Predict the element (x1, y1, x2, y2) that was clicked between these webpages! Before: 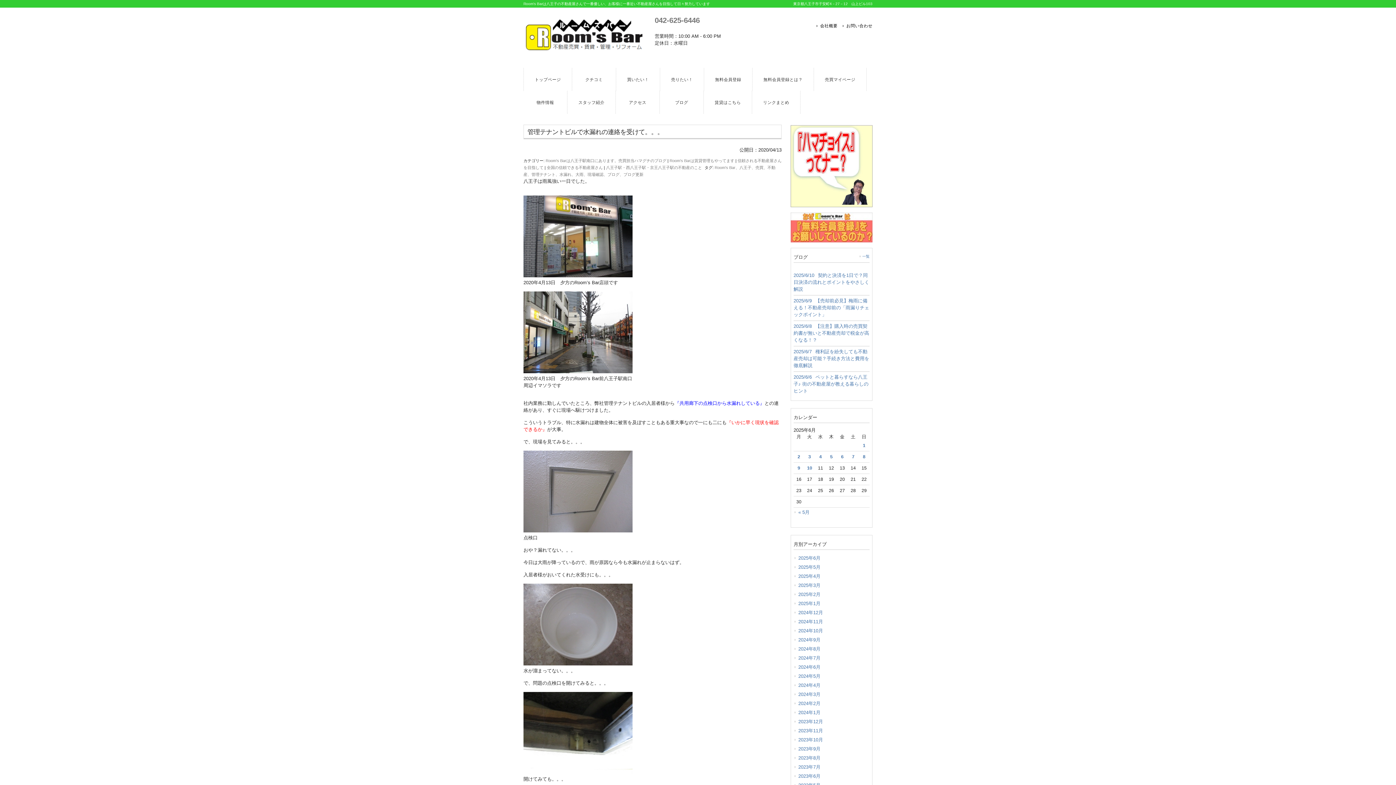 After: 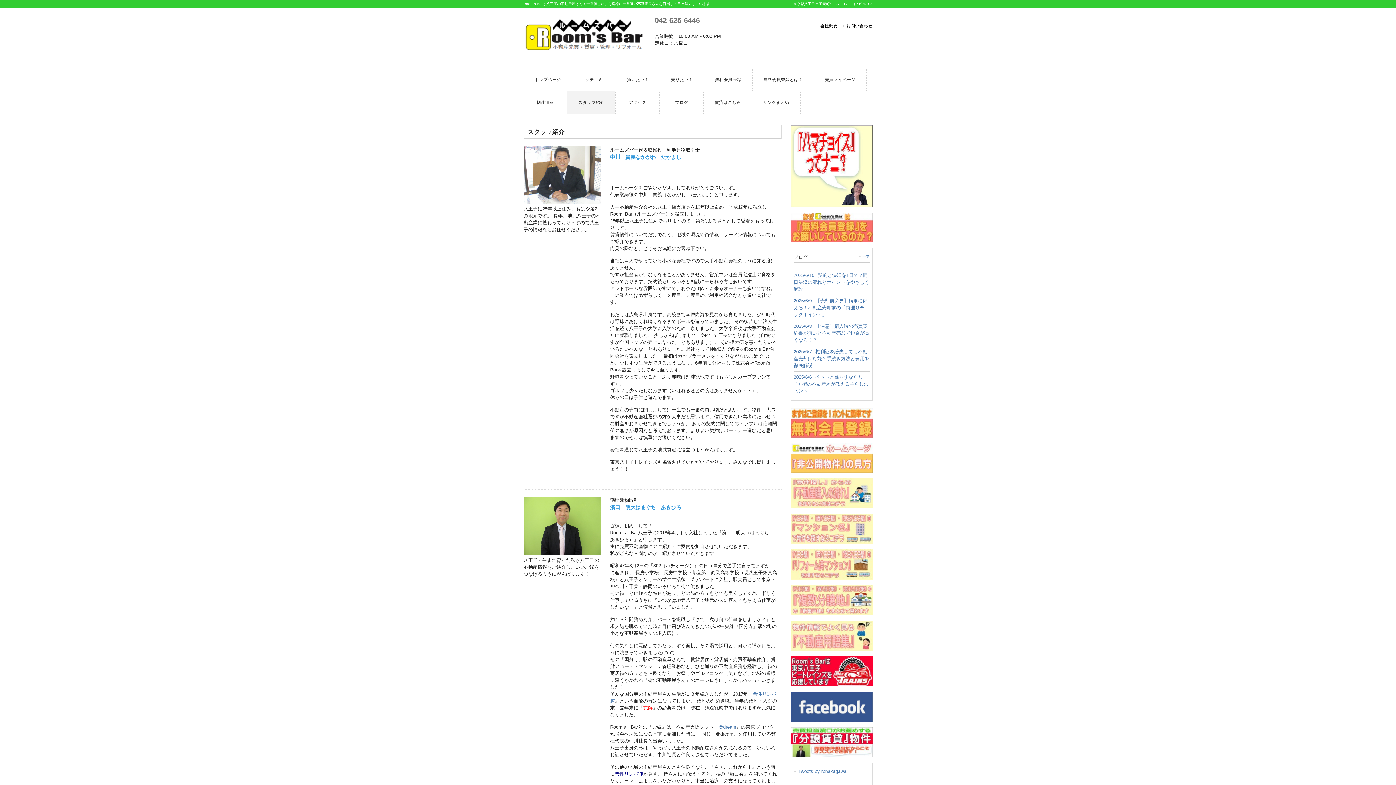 Action: label: スタッフ紹介 bbox: (567, 90, 615, 113)